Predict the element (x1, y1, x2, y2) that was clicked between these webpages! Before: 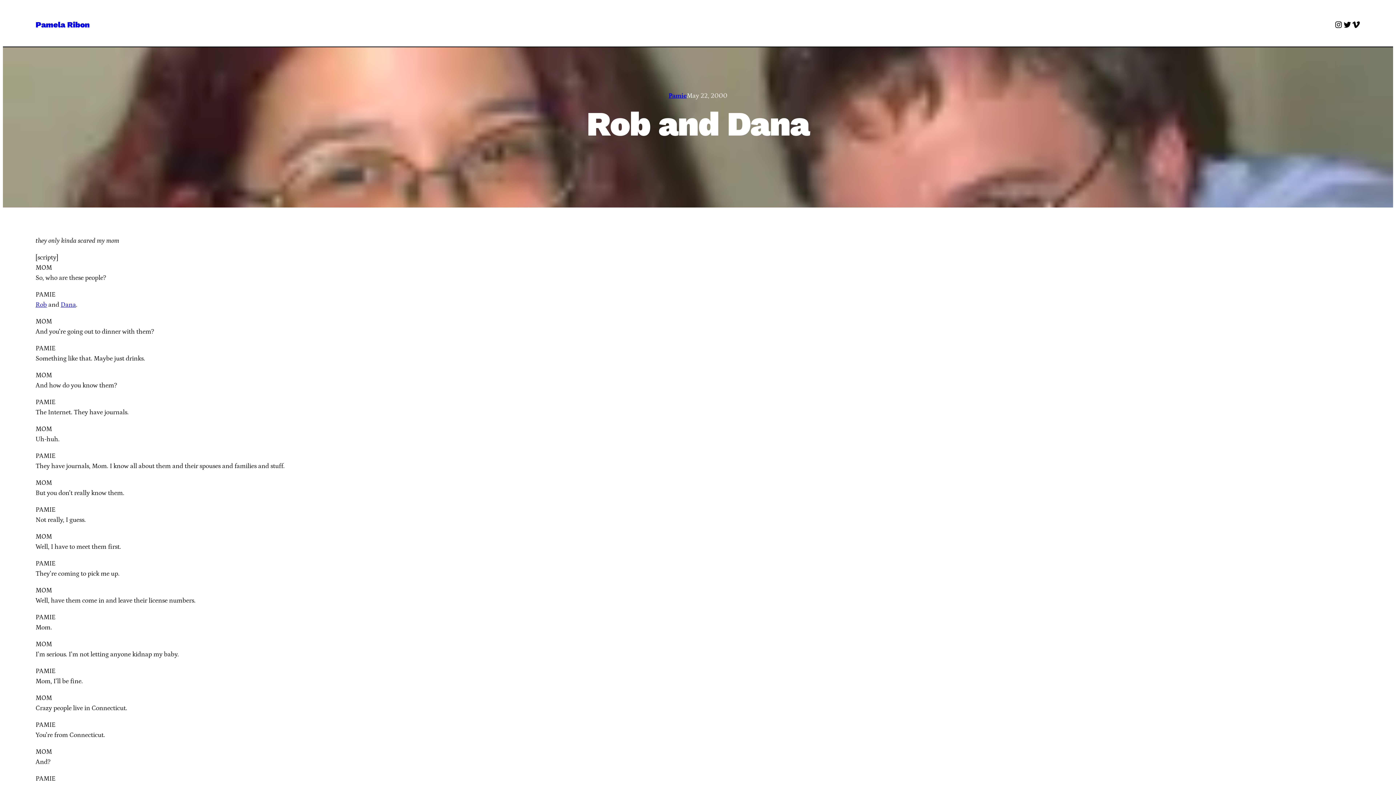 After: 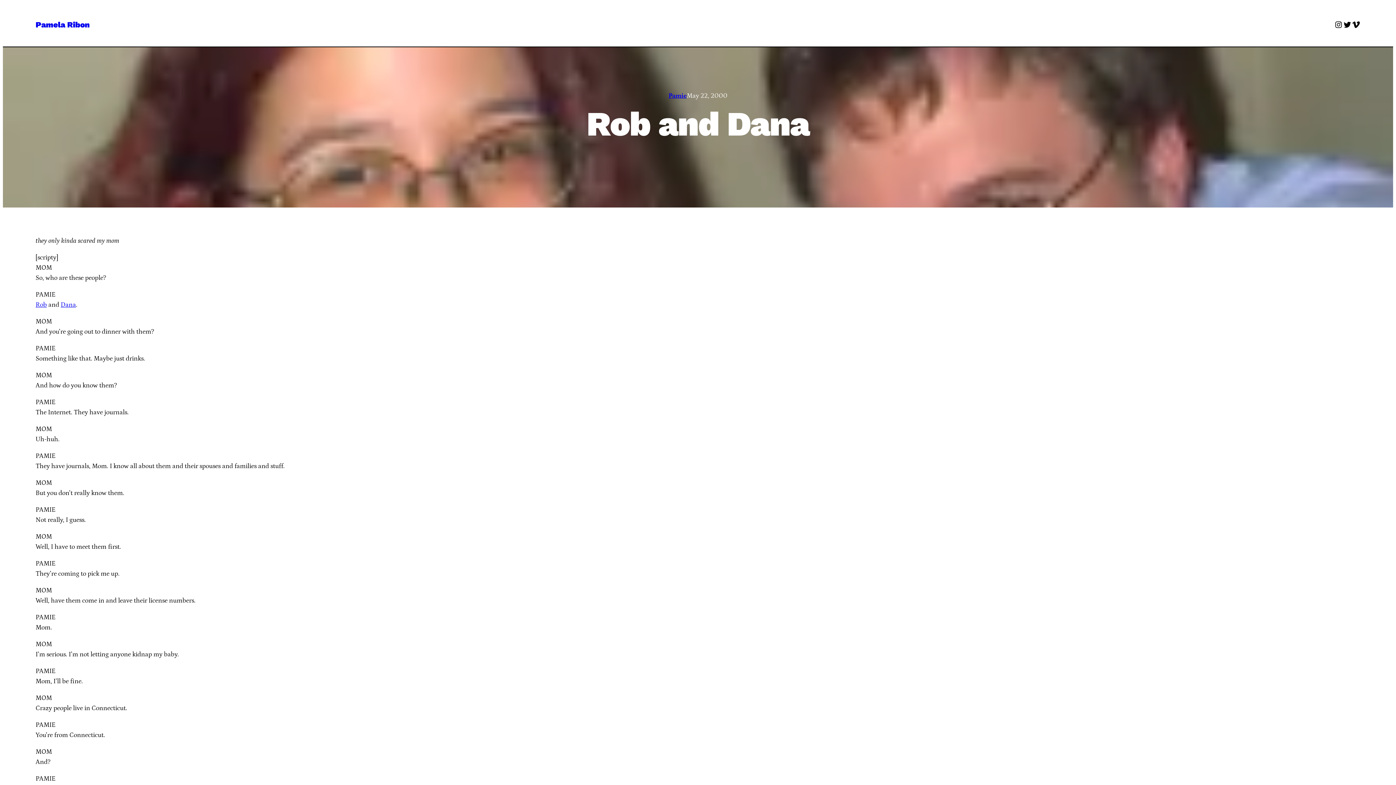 Action: bbox: (35, 301, 46, 308) label: Rob